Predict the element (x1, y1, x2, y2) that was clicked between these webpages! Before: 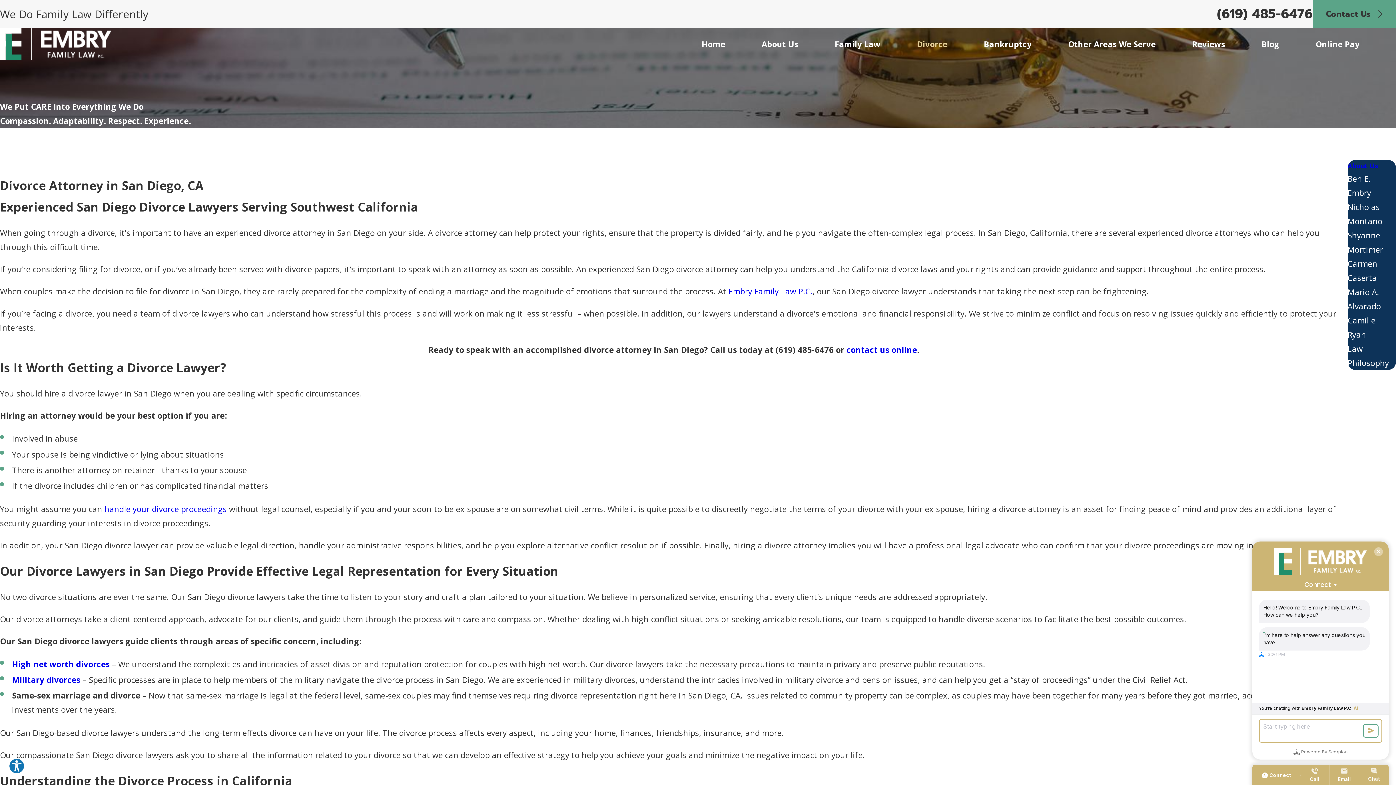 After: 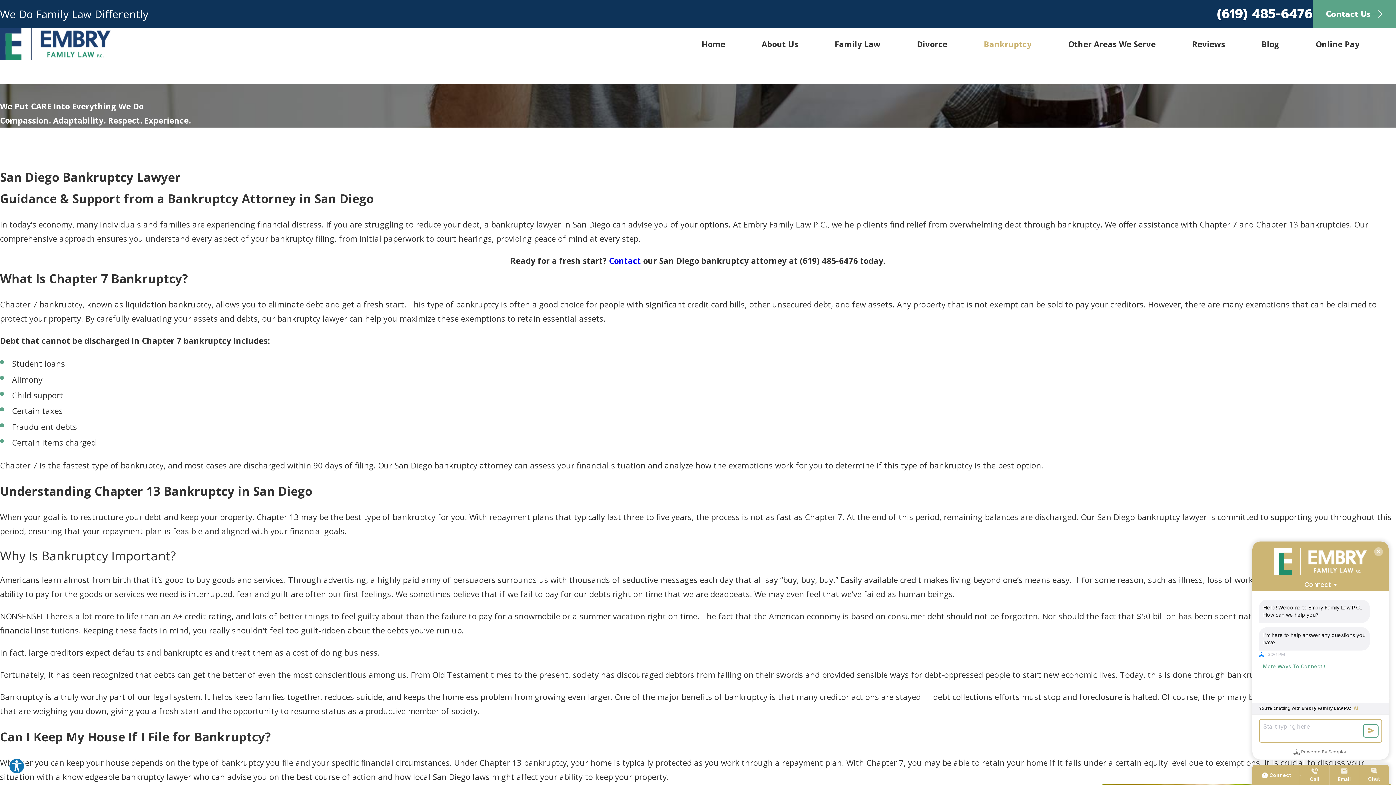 Action: bbox: (984, 37, 1032, 51) label: Bankruptcy